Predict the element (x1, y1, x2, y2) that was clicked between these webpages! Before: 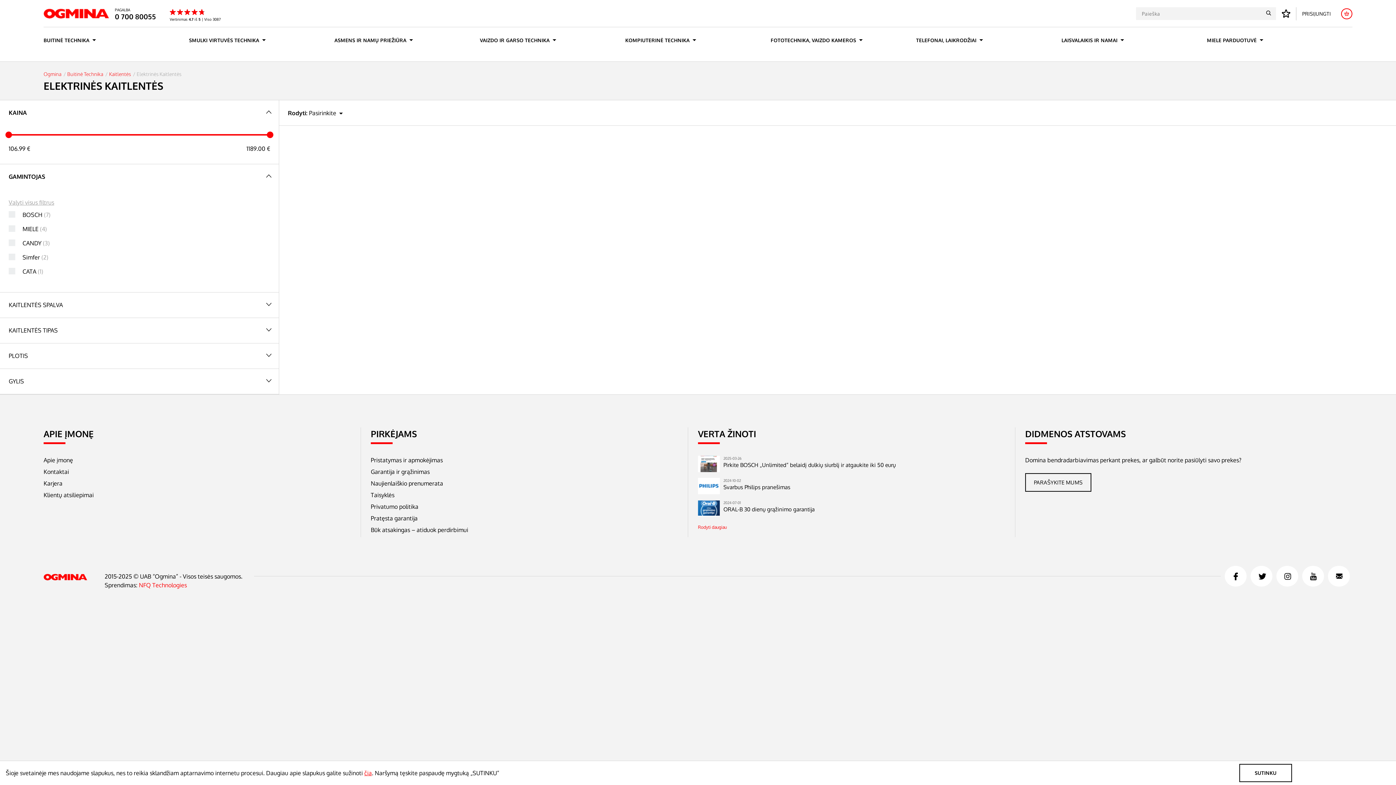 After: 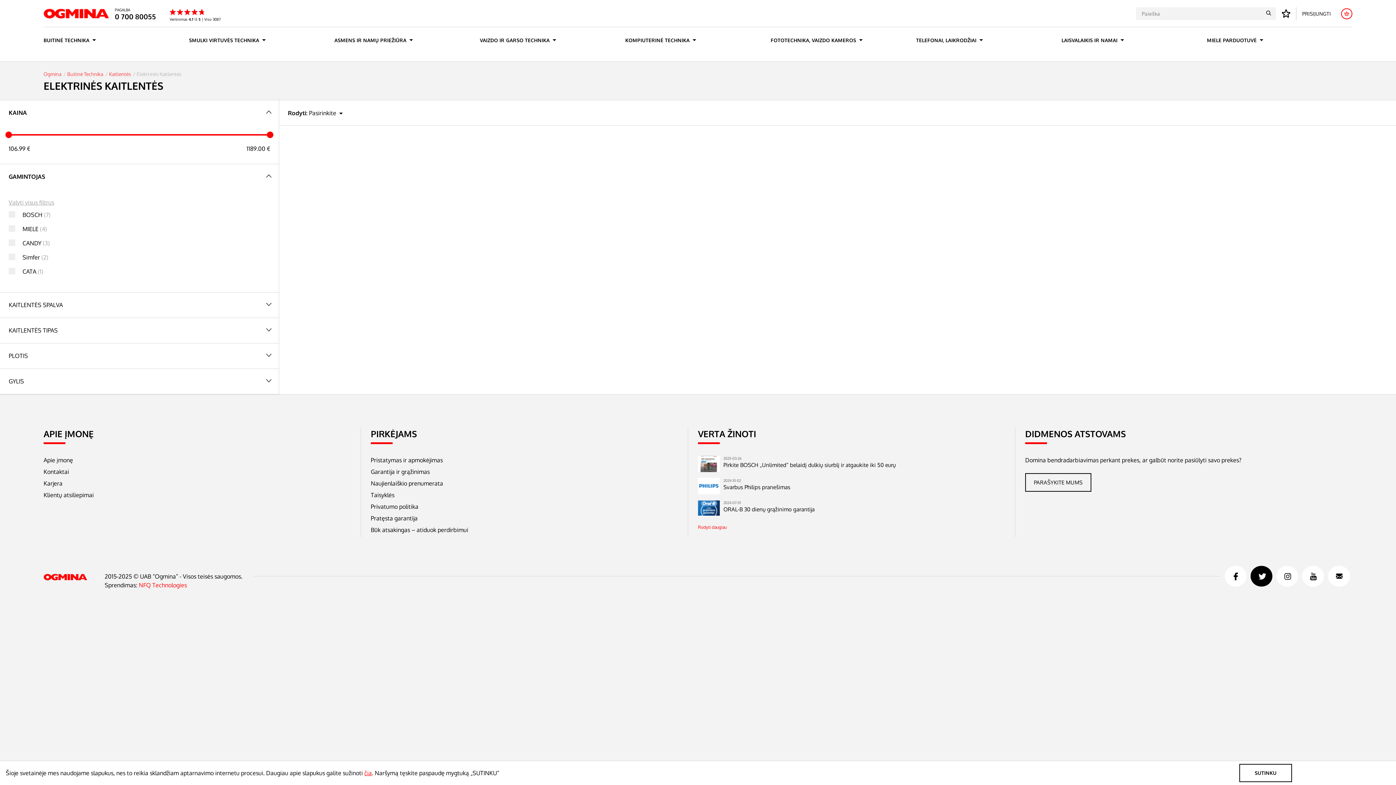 Action: bbox: (1250, 566, 1272, 586)